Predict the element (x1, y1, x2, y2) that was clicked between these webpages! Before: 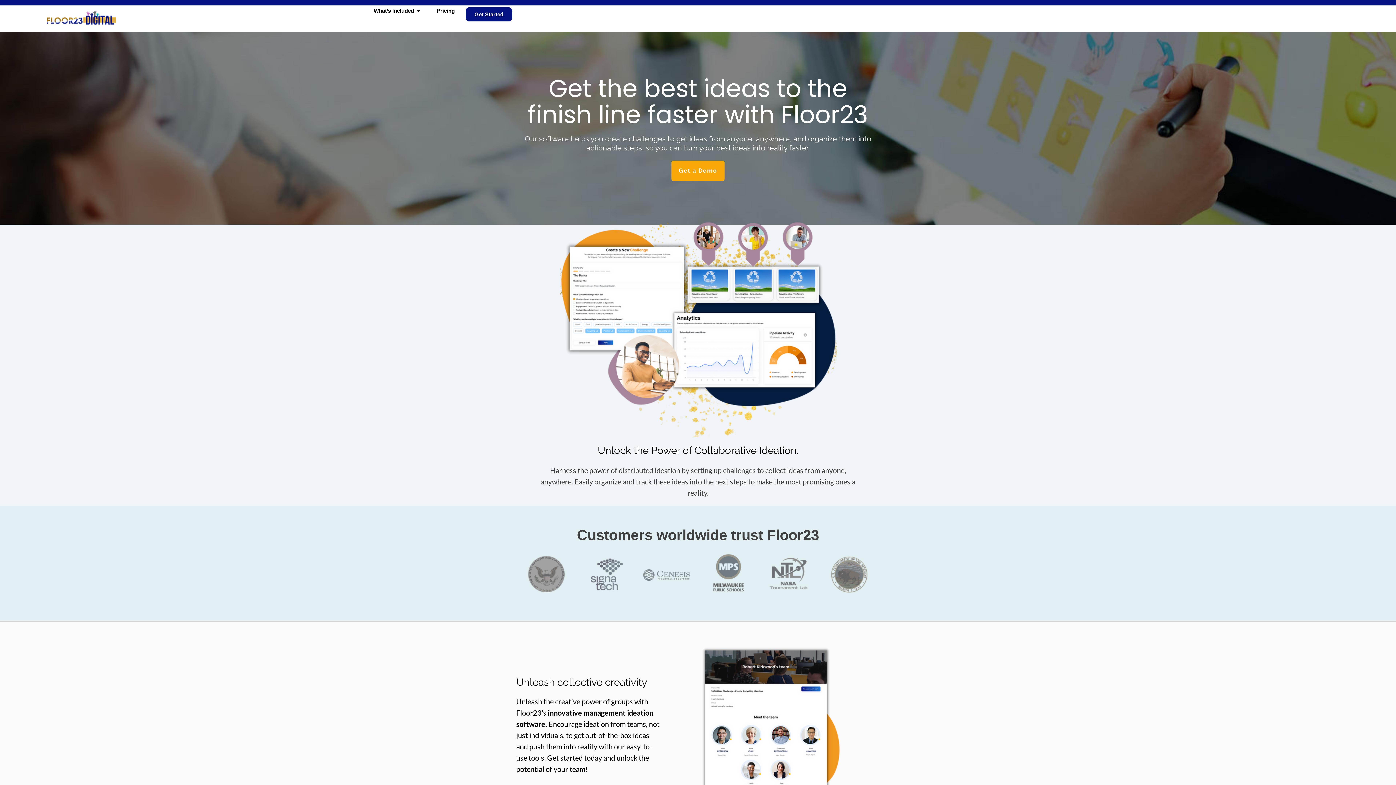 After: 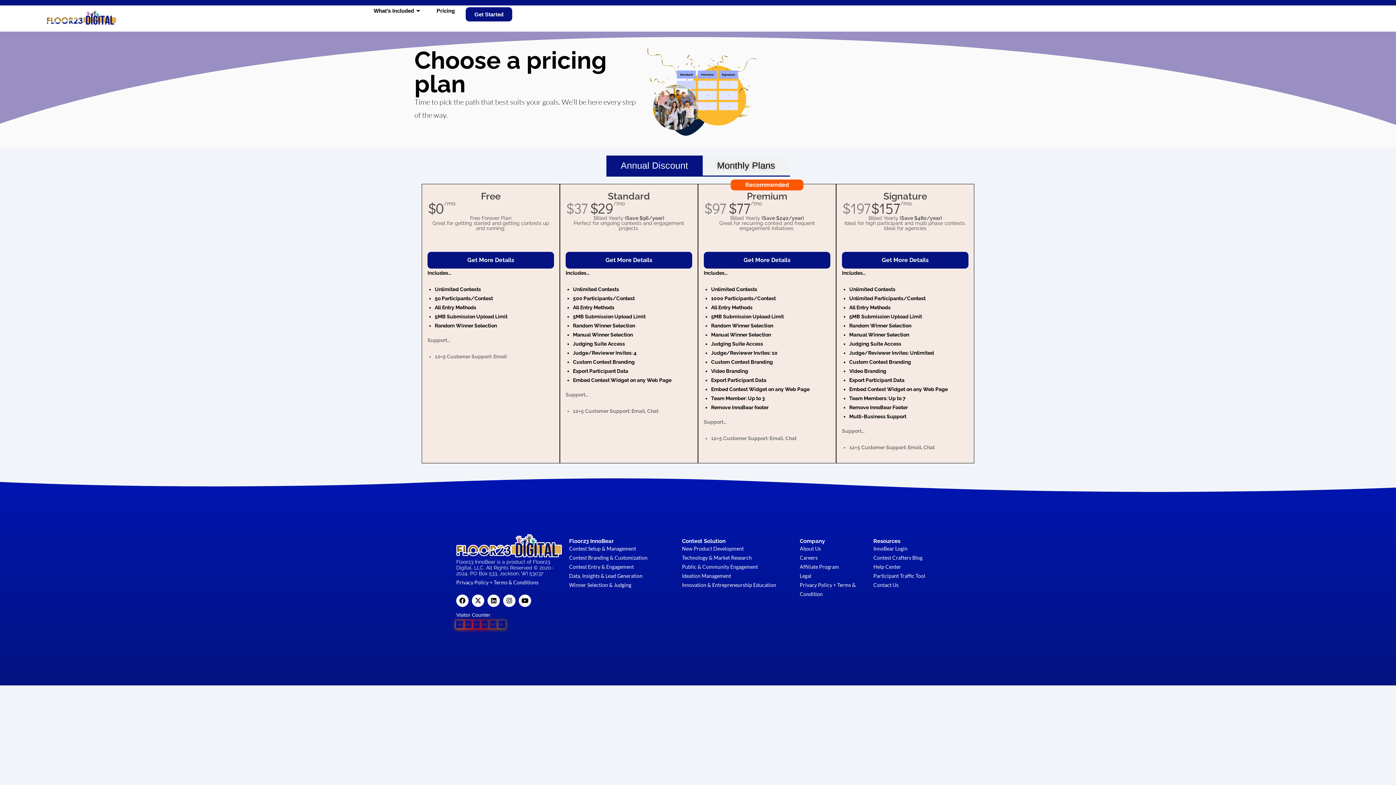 Action: label: Pricing bbox: (429, 5, 462, 16)